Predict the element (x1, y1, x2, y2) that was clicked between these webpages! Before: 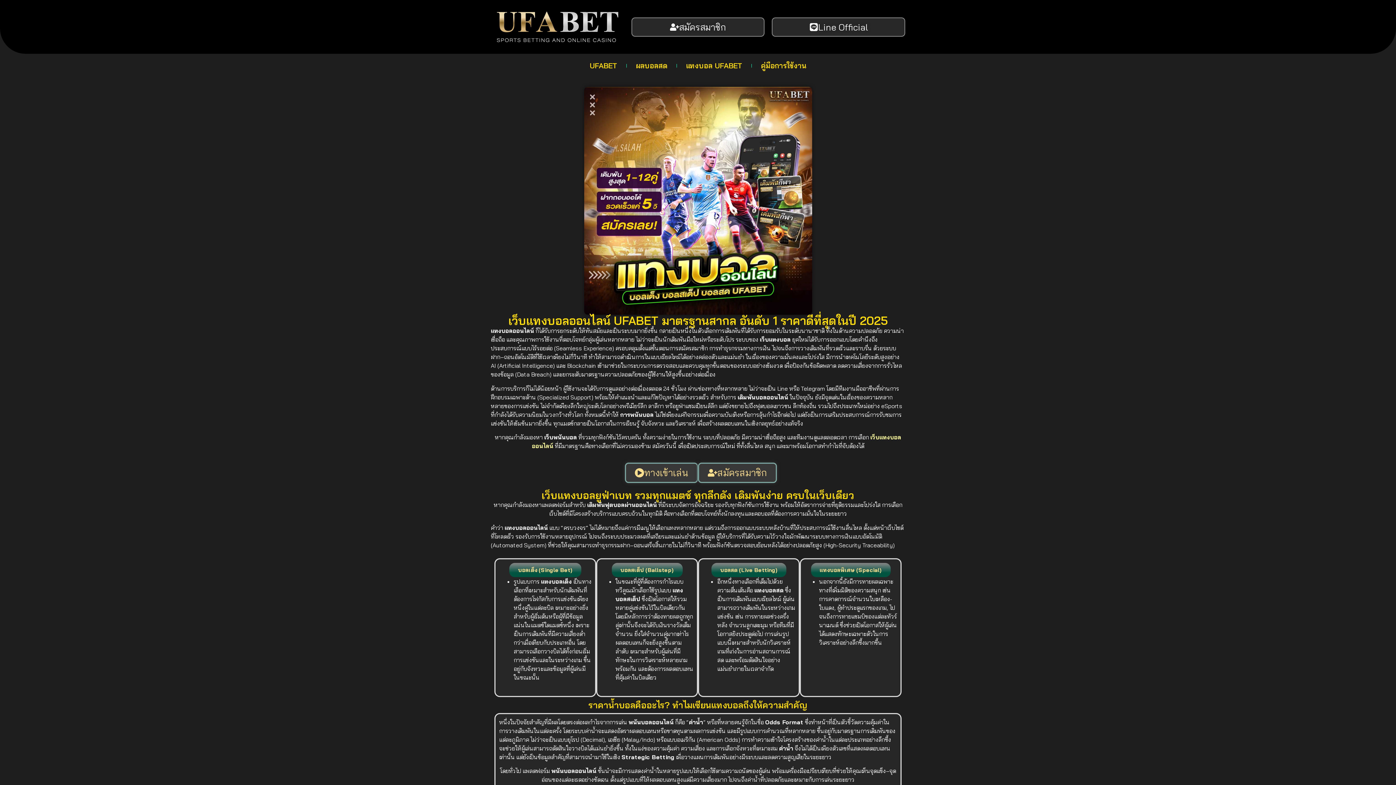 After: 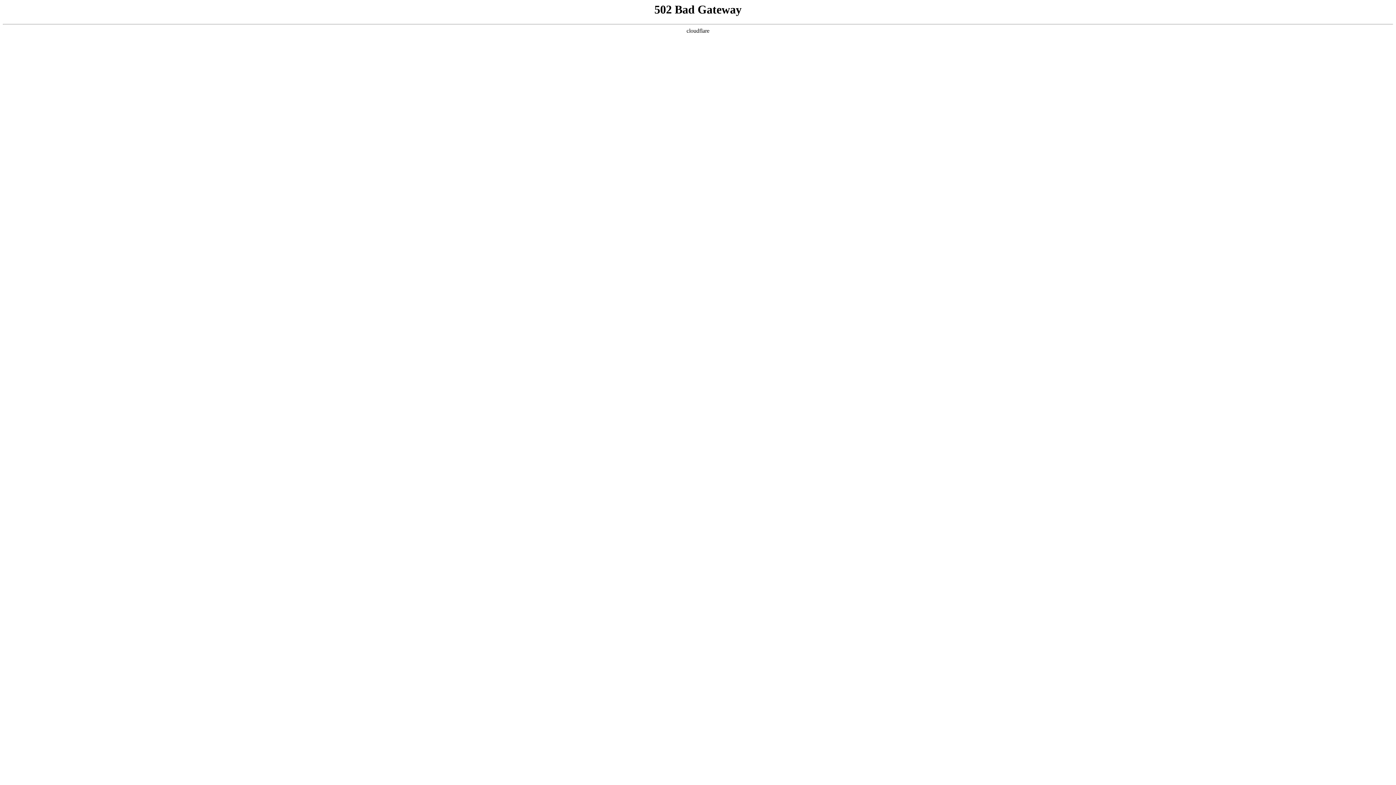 Action: label: แทงบอล UFABET bbox: (678, 57, 749, 74)